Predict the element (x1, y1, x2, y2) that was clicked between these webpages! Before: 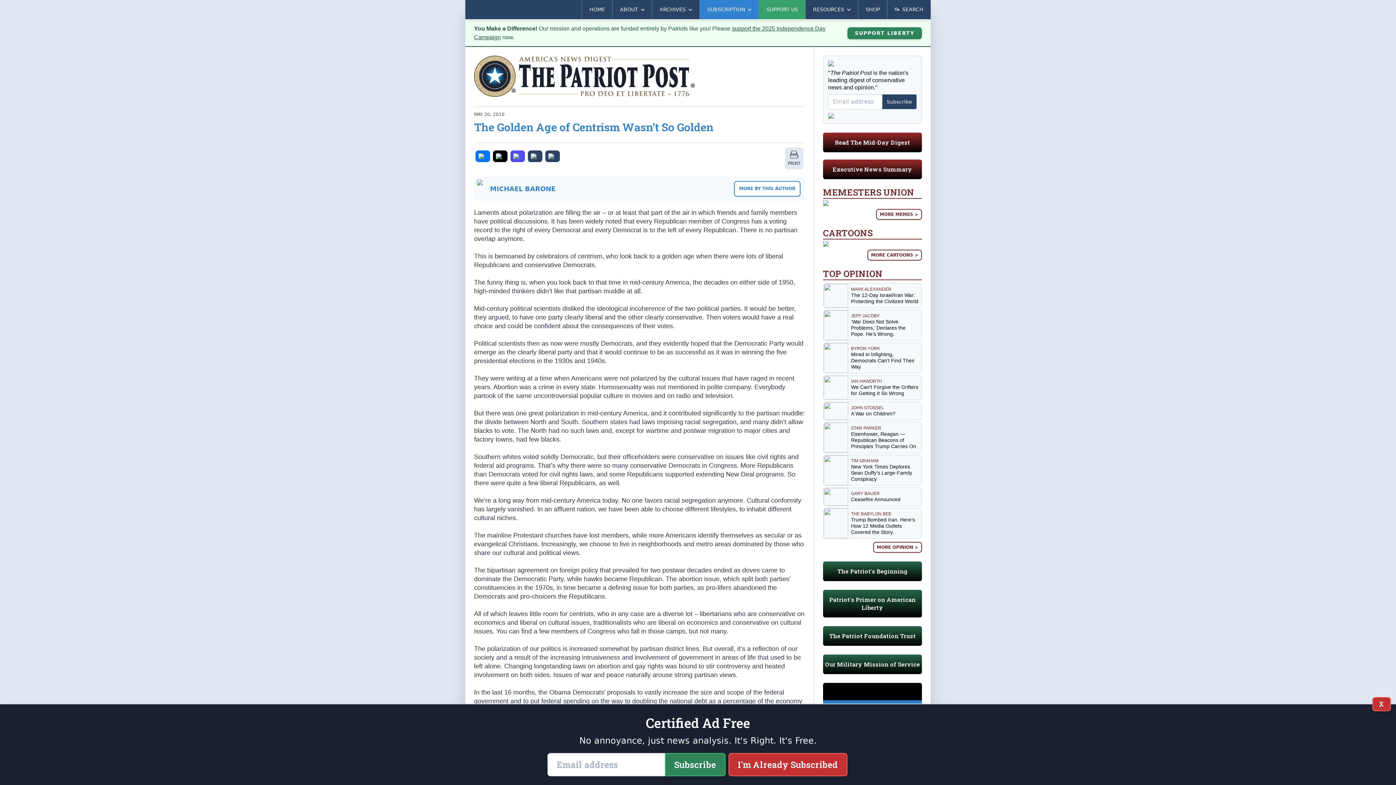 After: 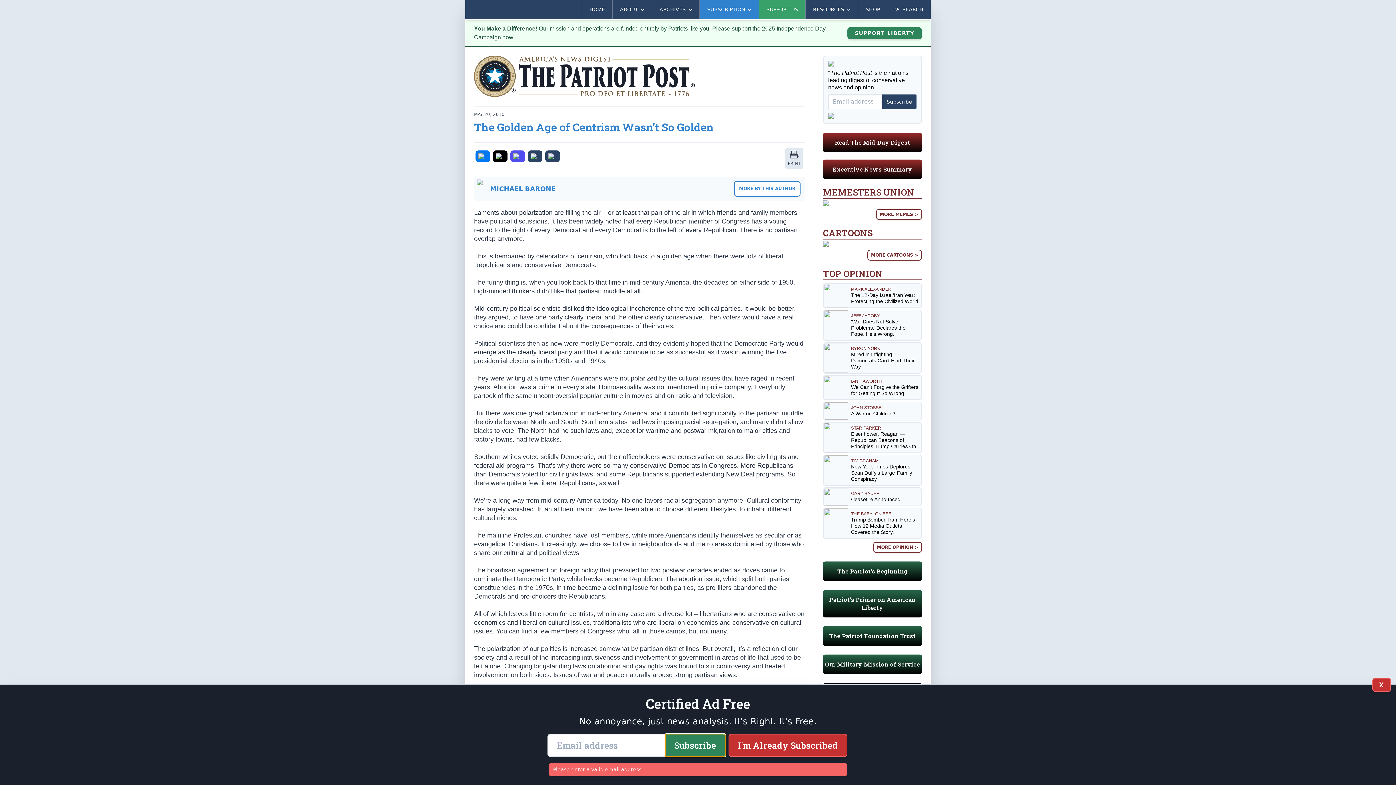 Action: bbox: (664, 753, 725, 776) label: Subscribe